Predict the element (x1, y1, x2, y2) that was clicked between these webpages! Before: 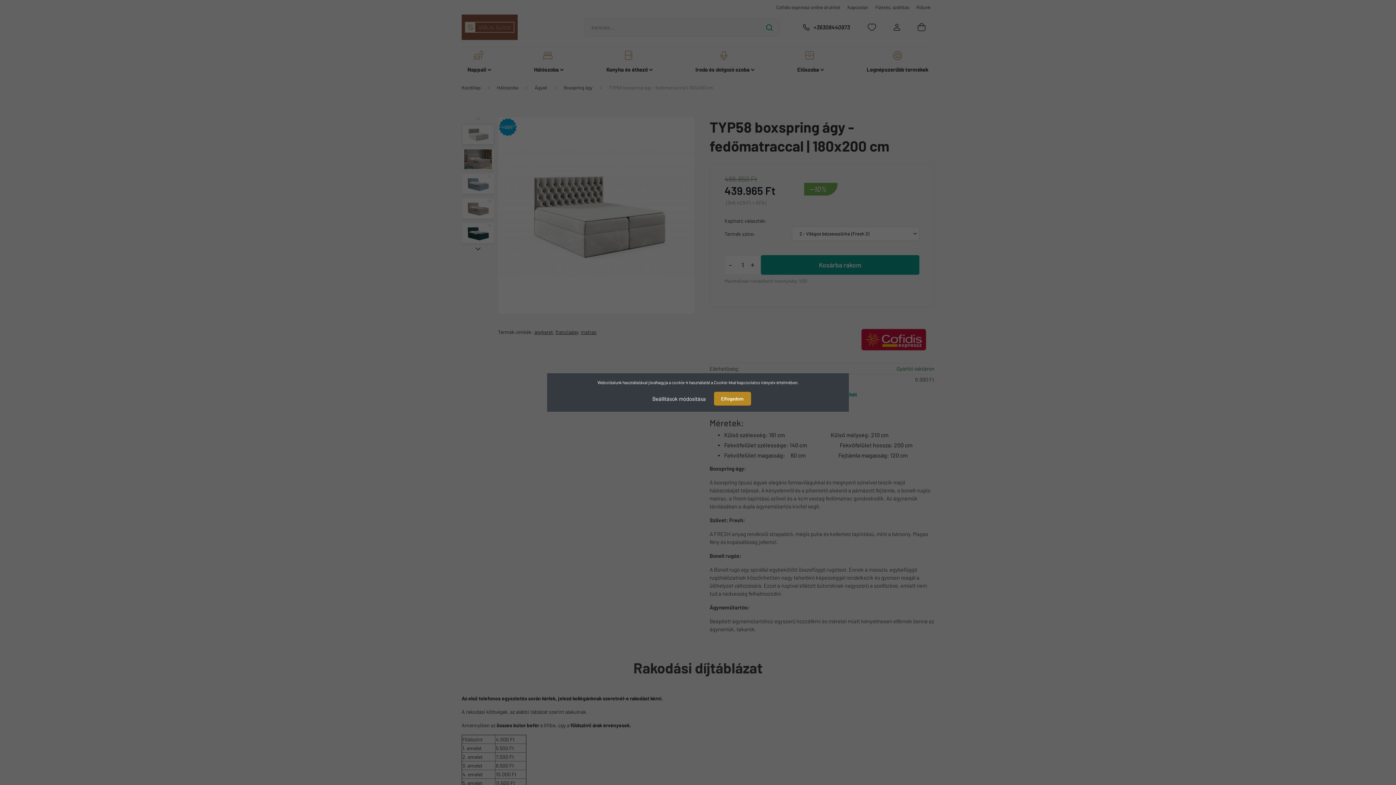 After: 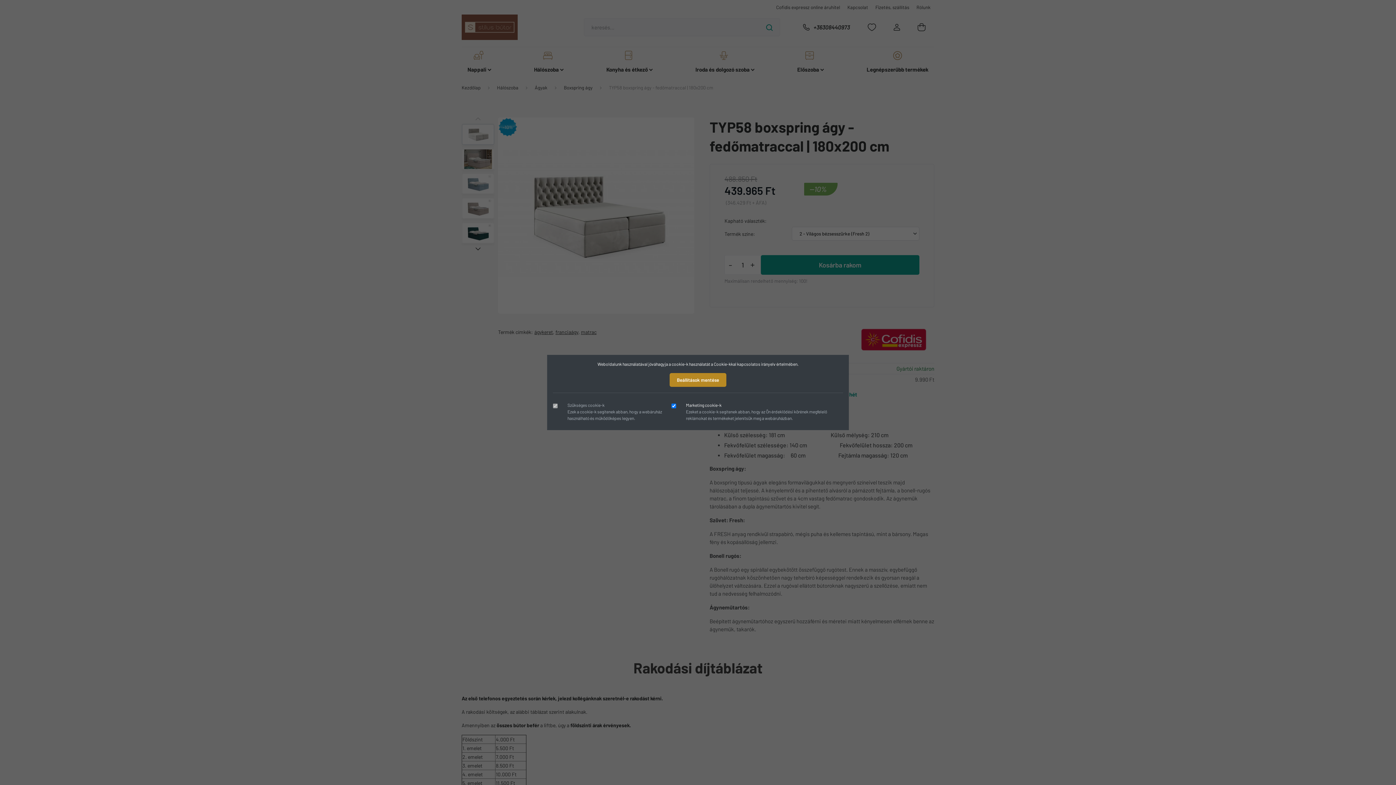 Action: bbox: (645, 391, 713, 406) label: Beállítások módosítása